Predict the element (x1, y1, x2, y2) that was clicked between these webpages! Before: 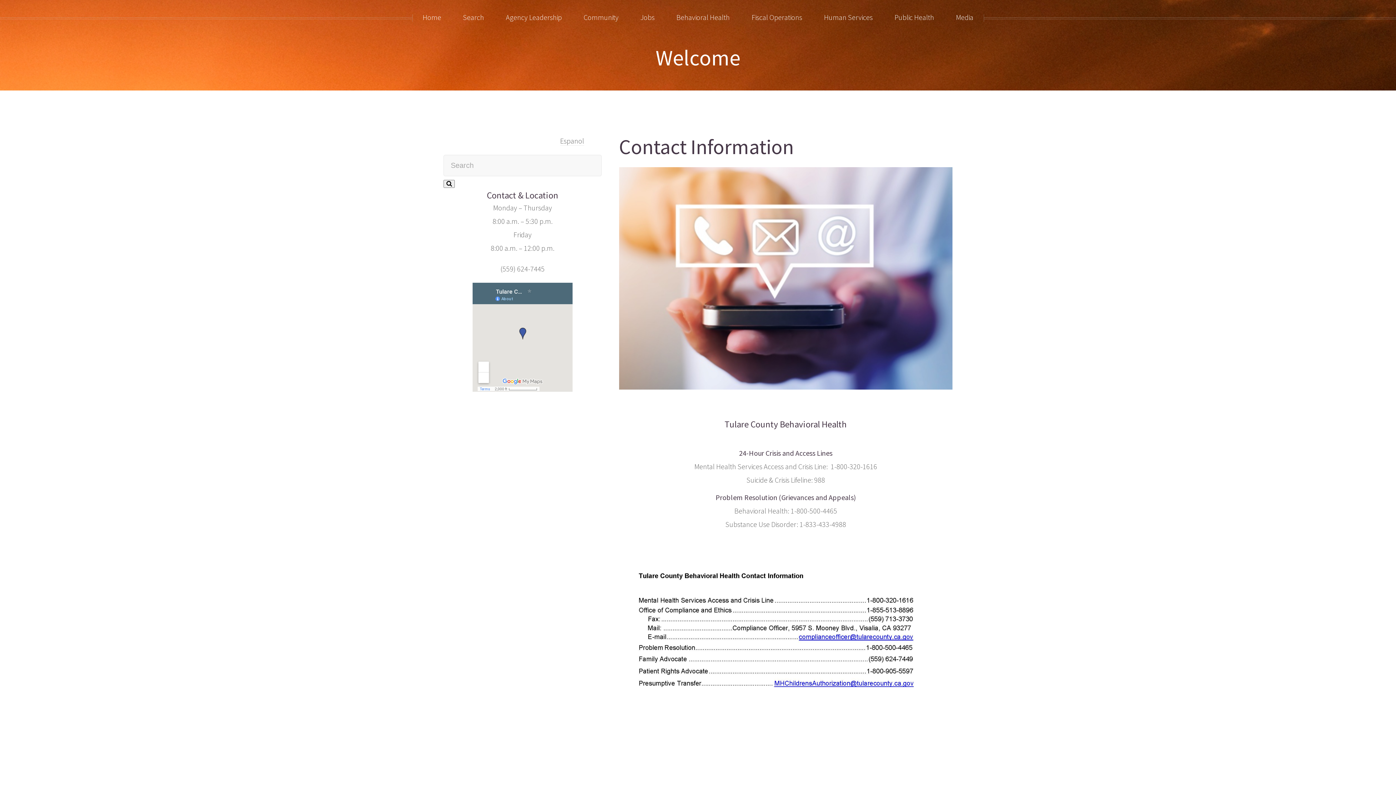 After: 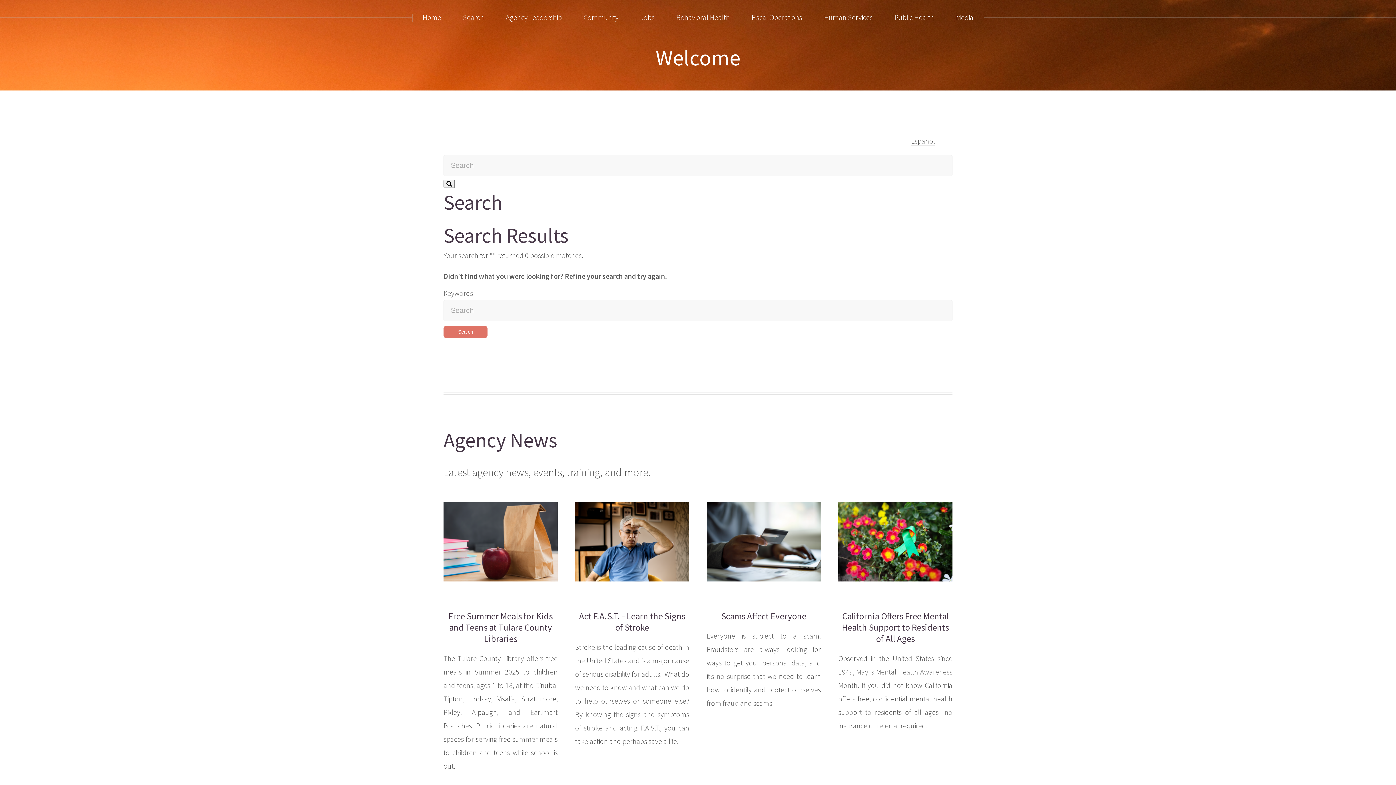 Action: bbox: (443, 180, 454, 188)